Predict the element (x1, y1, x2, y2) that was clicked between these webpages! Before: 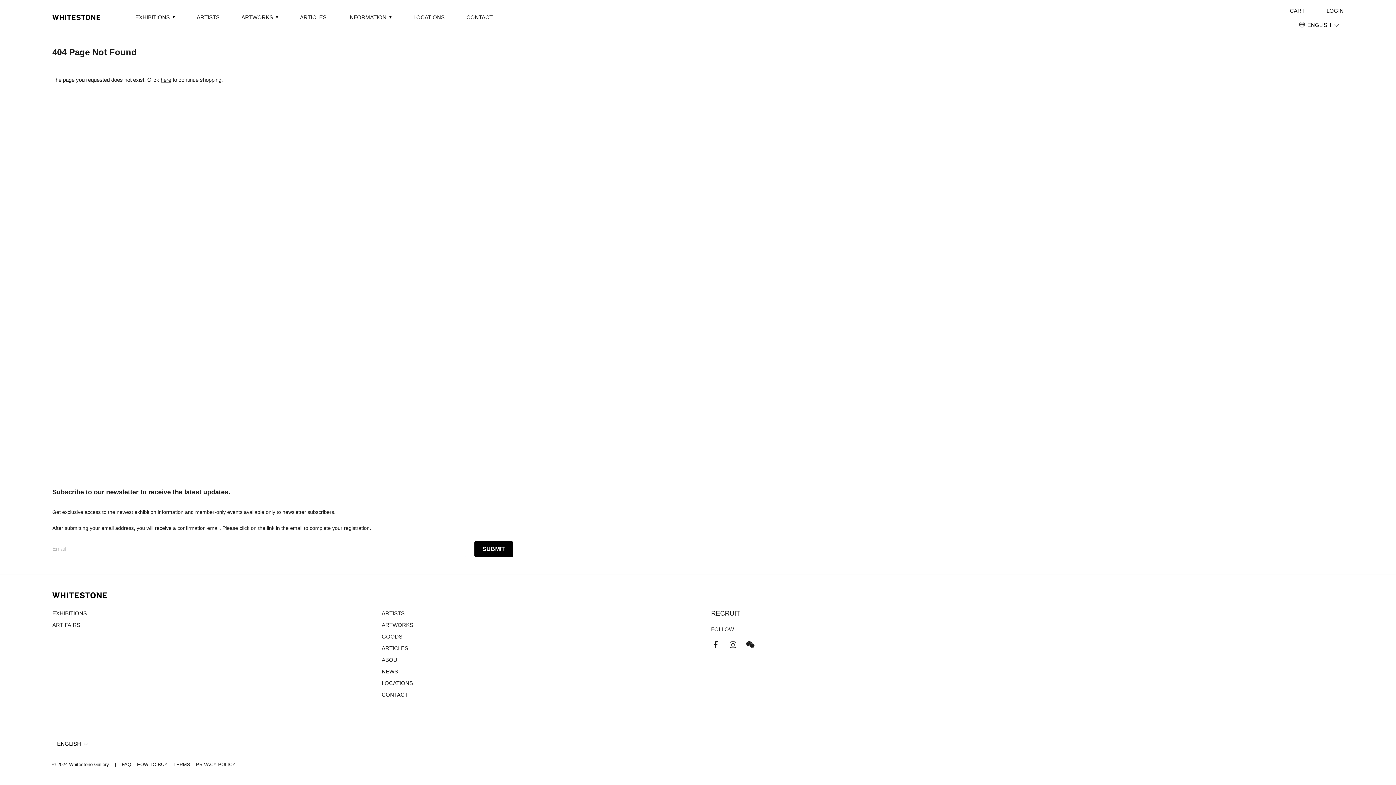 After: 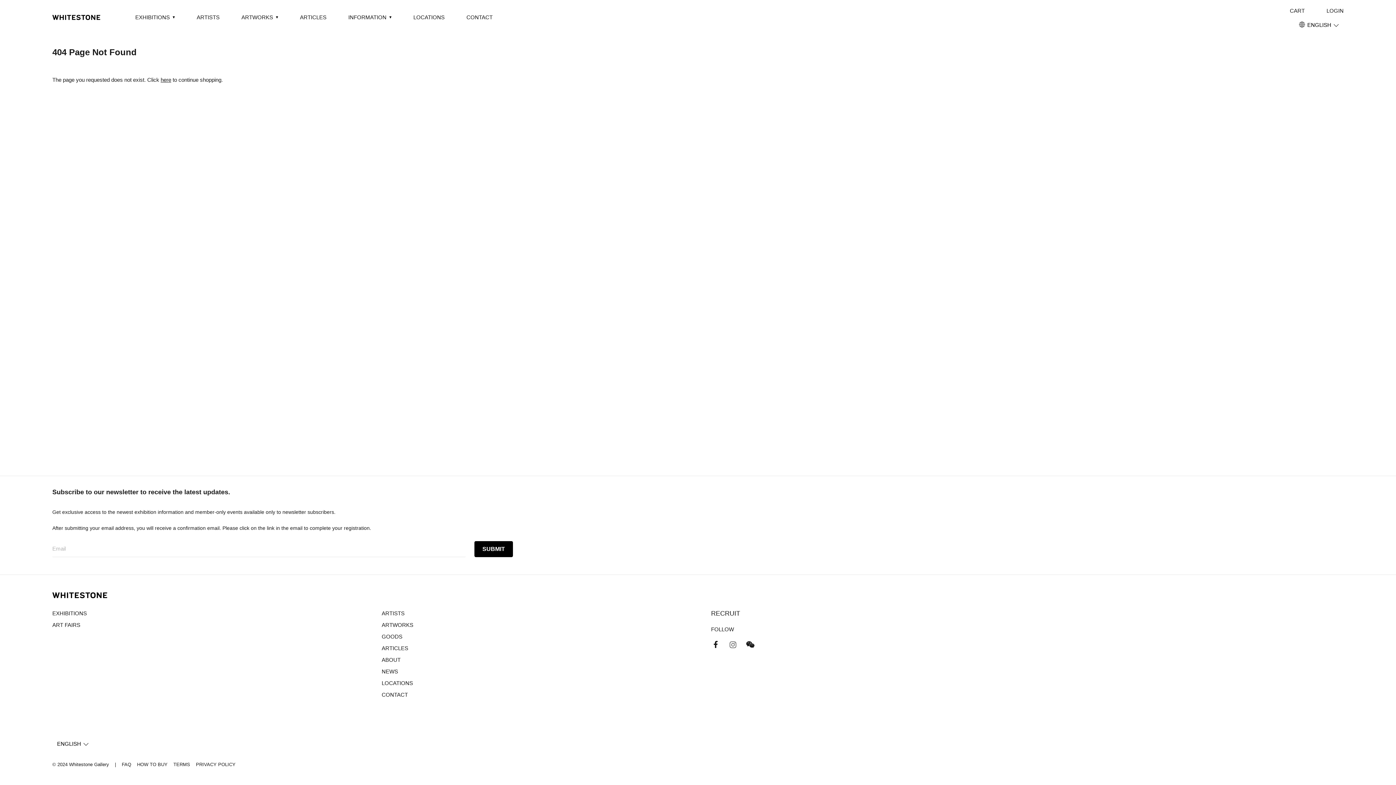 Action: bbox: (728, 640, 737, 649) label: Instagram